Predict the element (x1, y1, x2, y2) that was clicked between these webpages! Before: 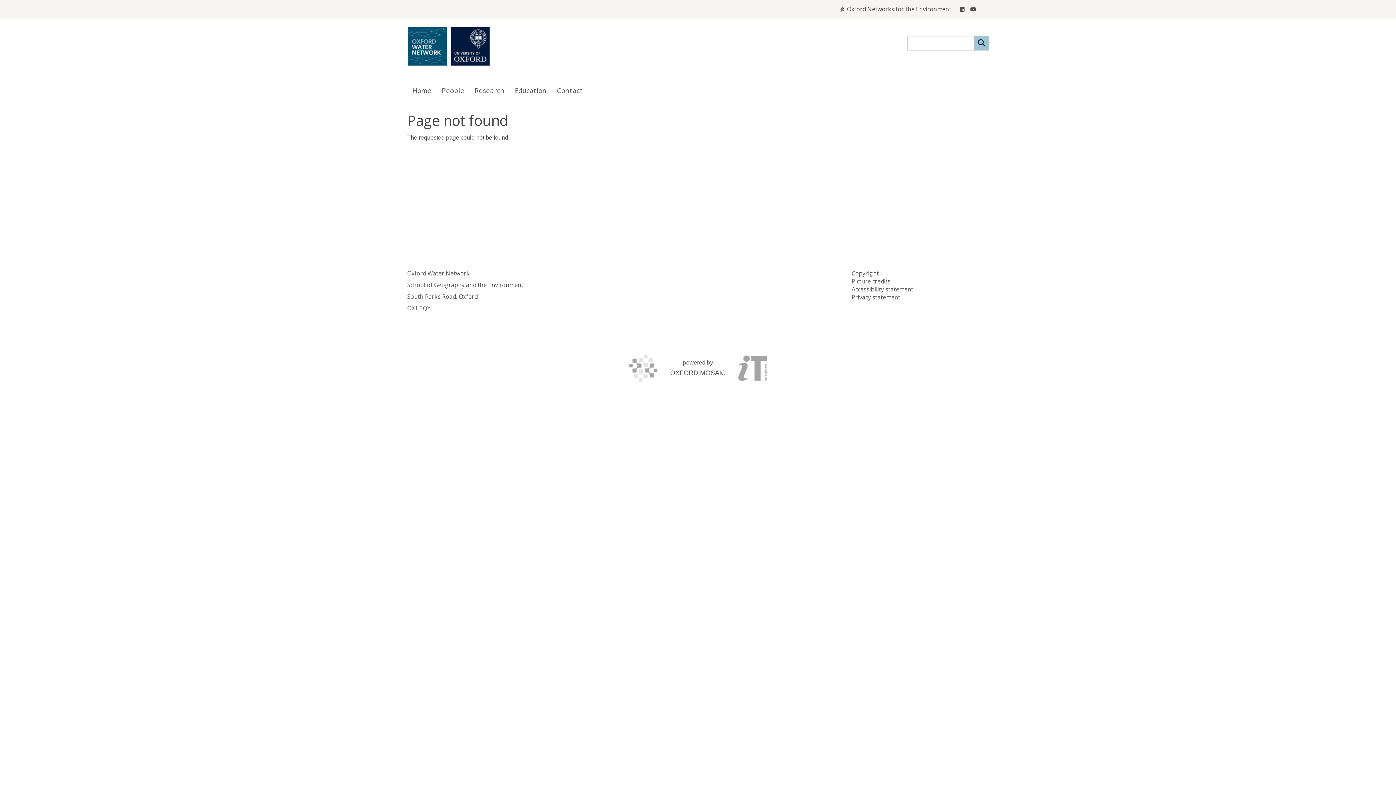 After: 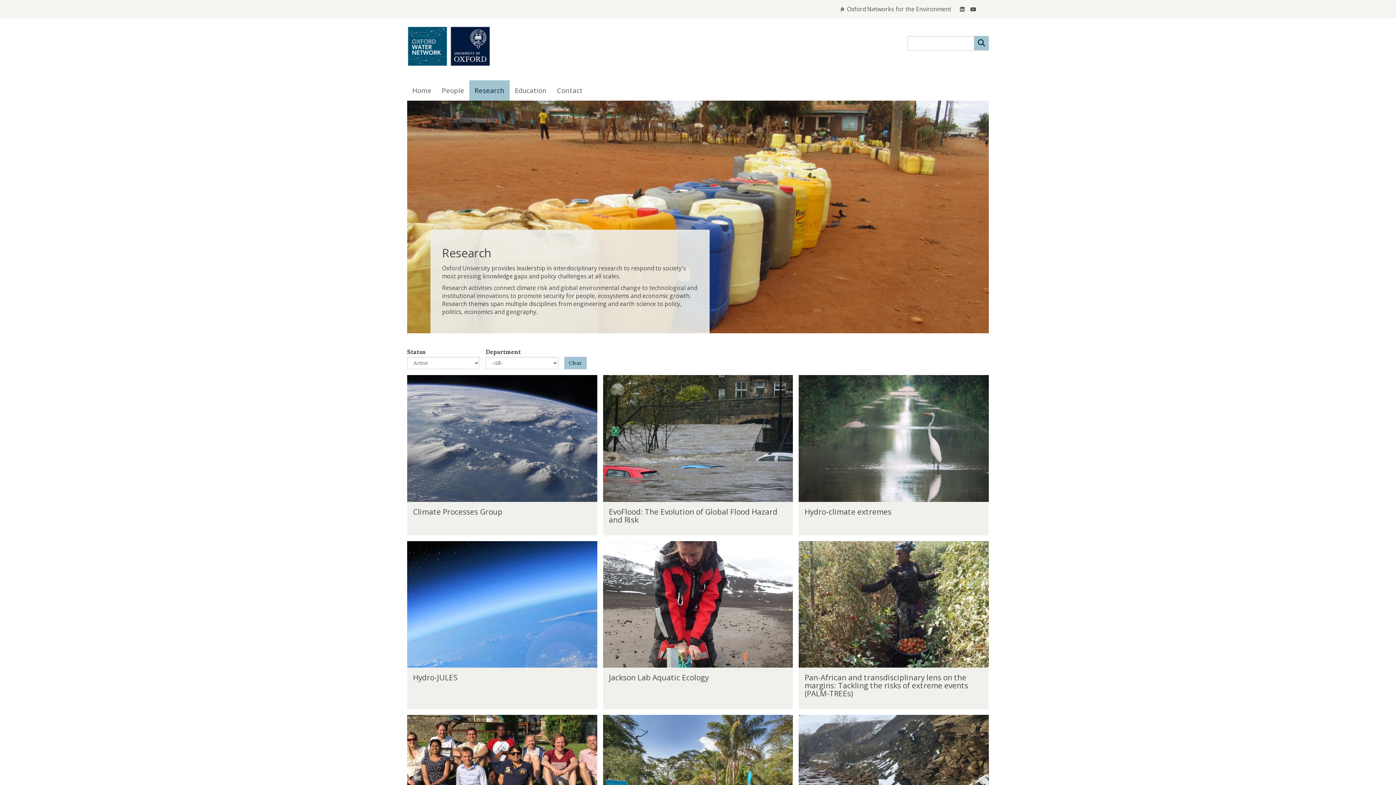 Action: label: Research bbox: (469, 80, 509, 100)